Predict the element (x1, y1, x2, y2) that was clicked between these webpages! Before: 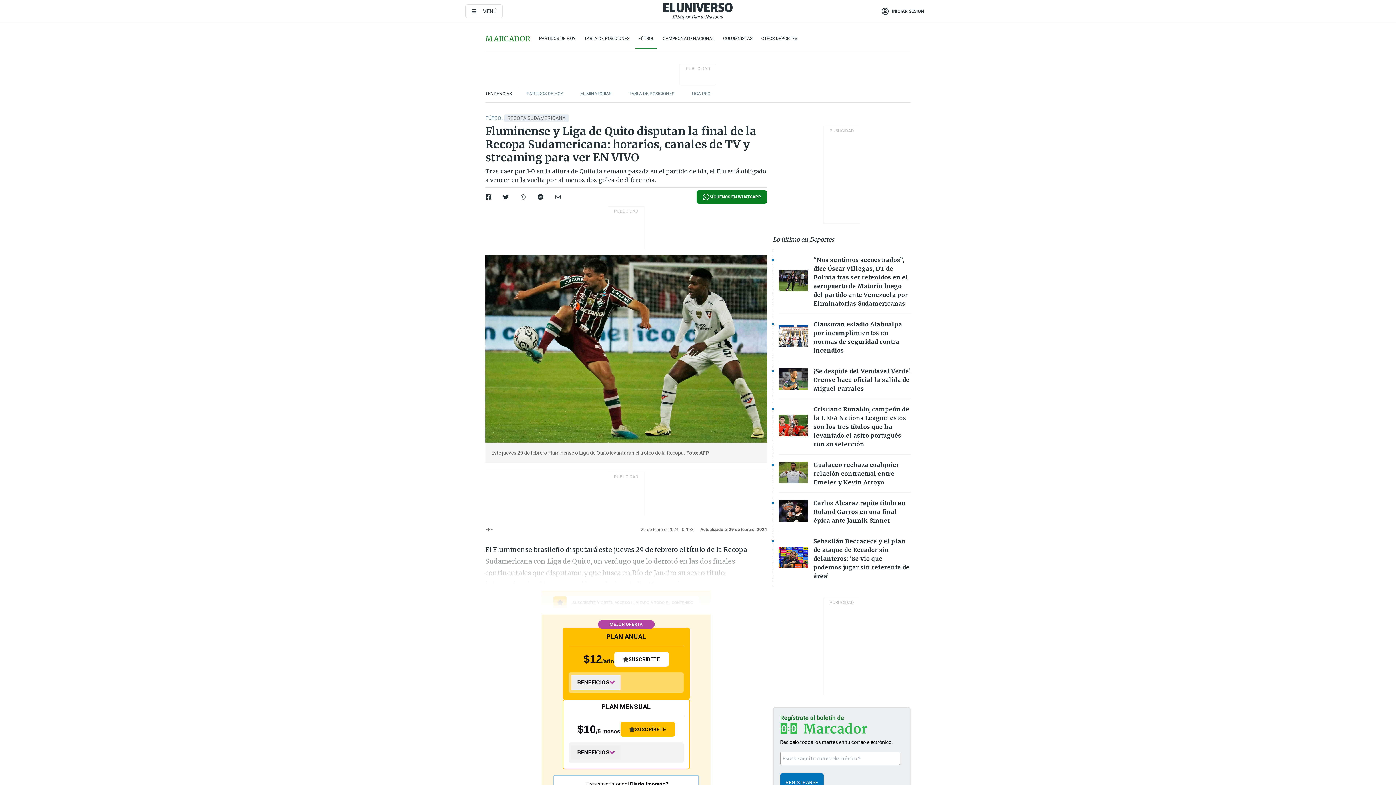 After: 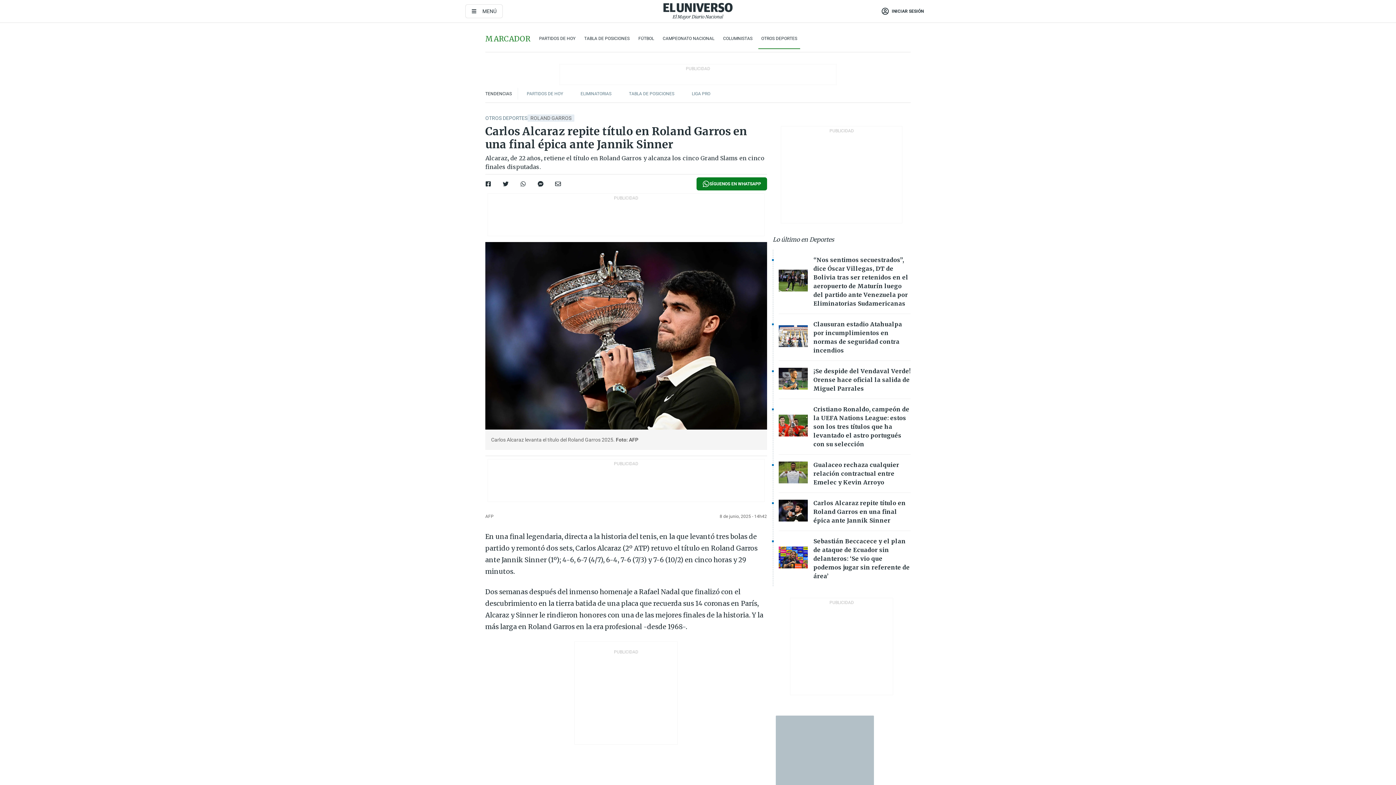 Action: label: Carlos Alcaraz repite título en Roland Garros en una final épica ante Jannik Sinner bbox: (813, 499, 906, 524)